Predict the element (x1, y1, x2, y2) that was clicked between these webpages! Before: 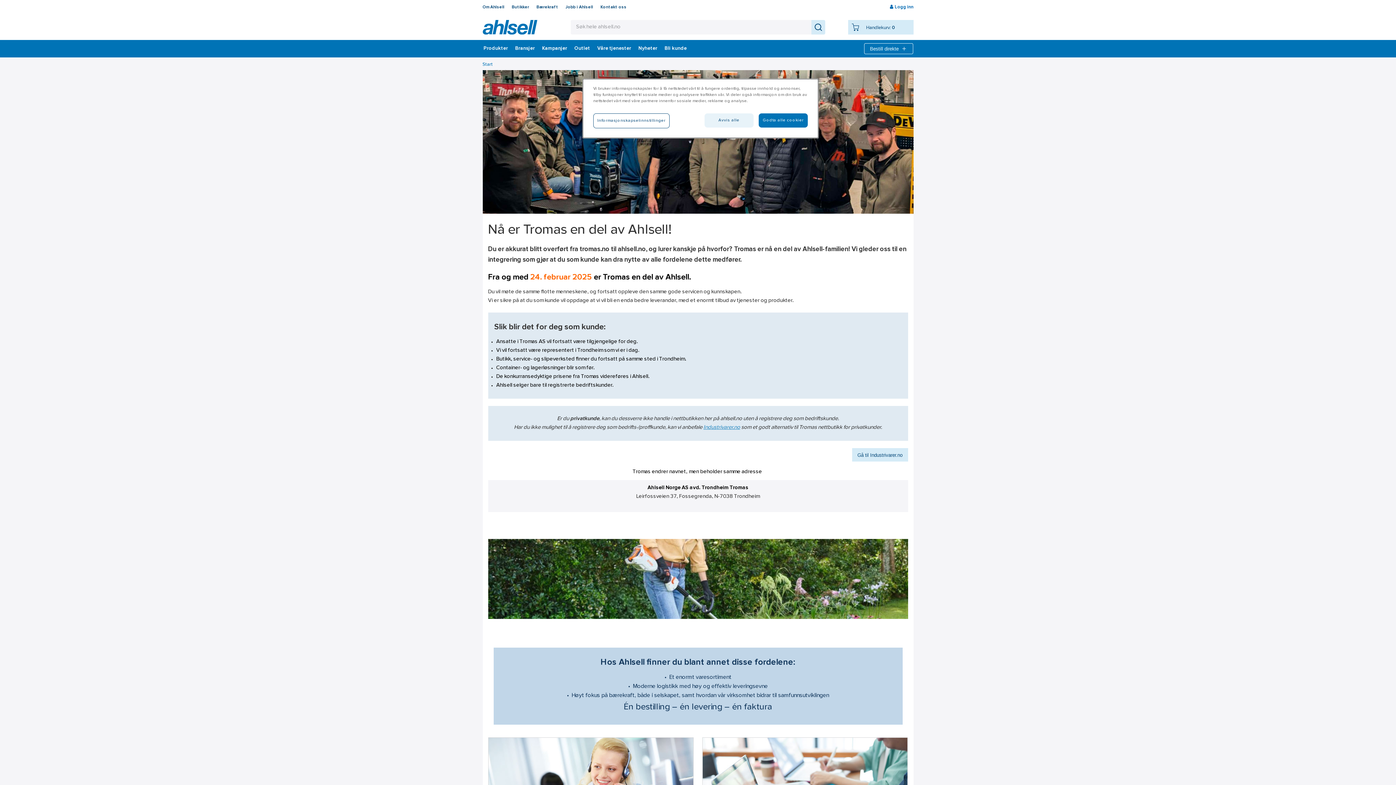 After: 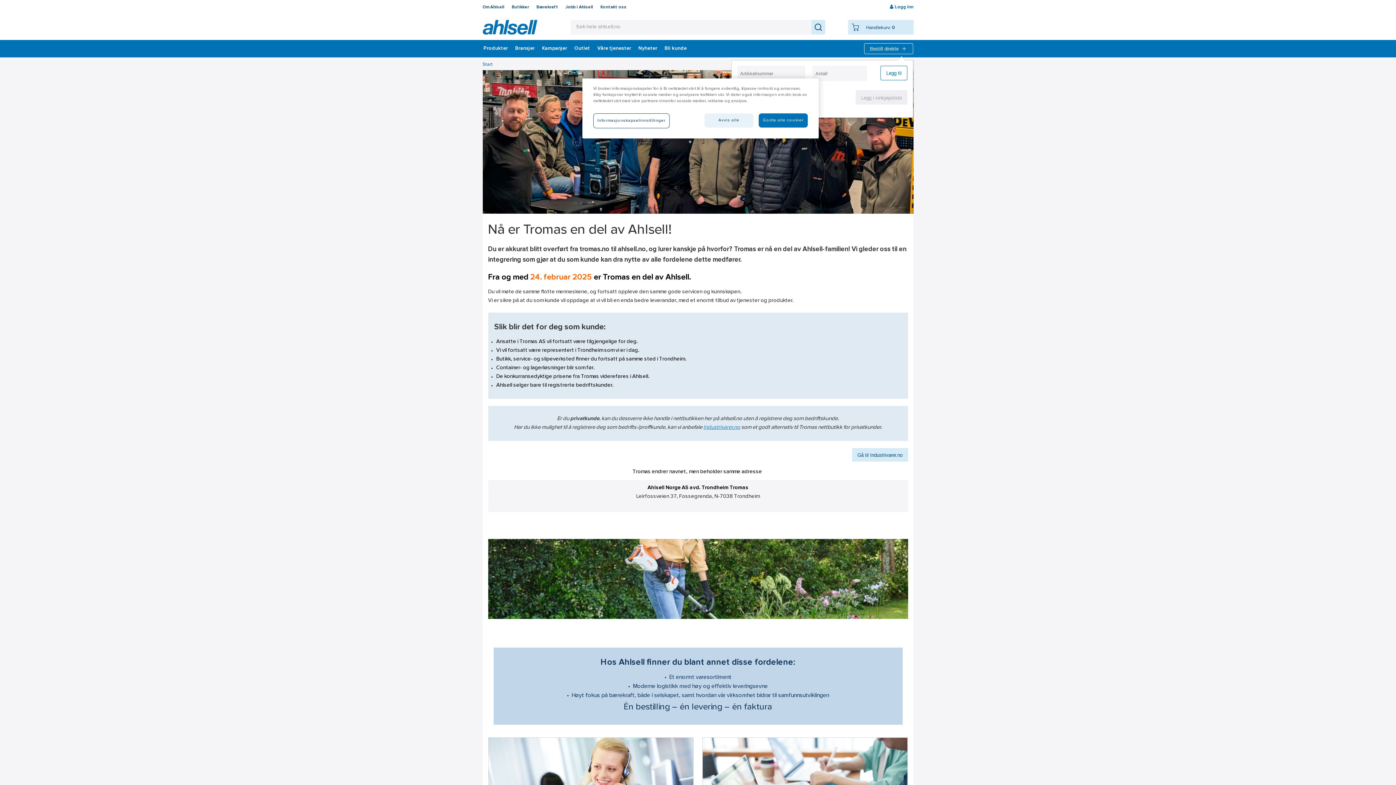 Action: bbox: (864, 43, 913, 54) label: Bestill direkte